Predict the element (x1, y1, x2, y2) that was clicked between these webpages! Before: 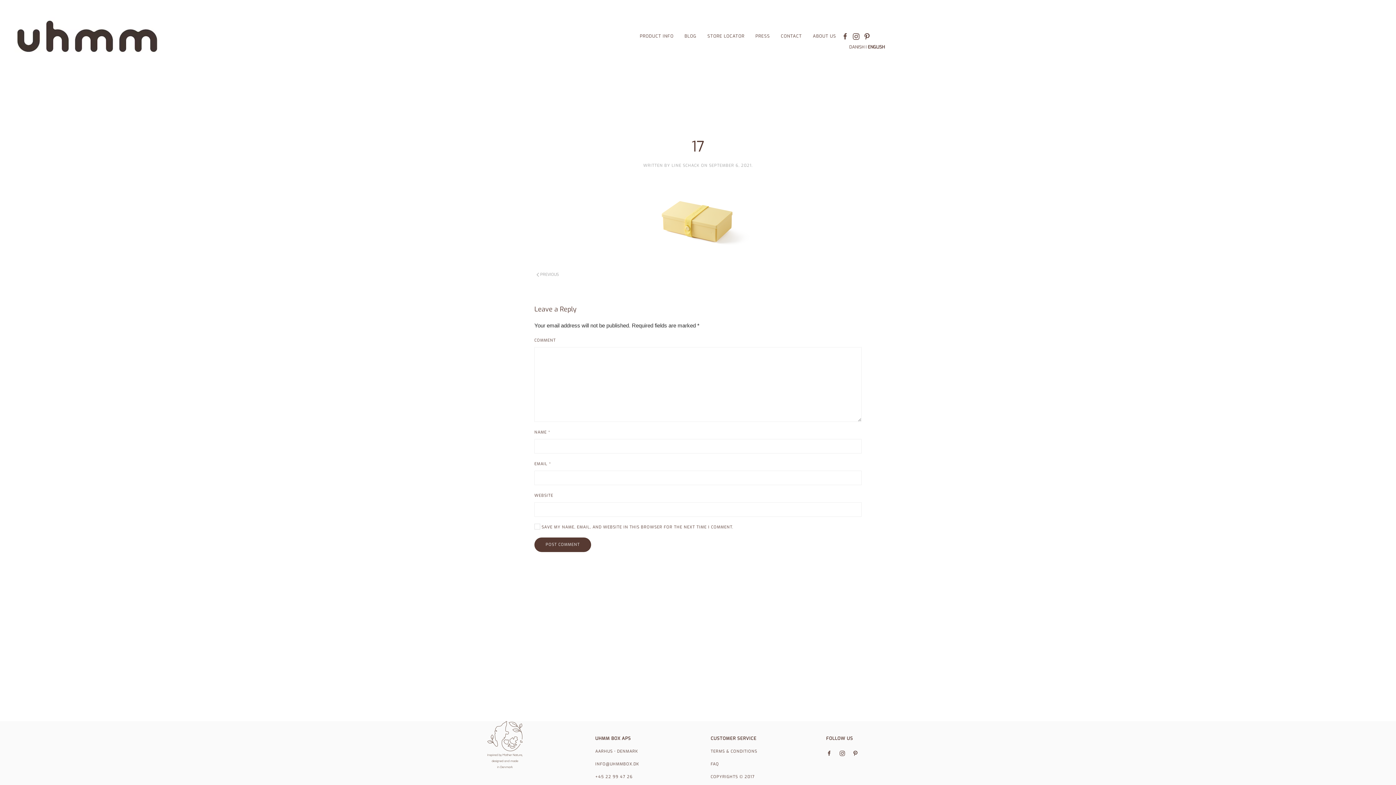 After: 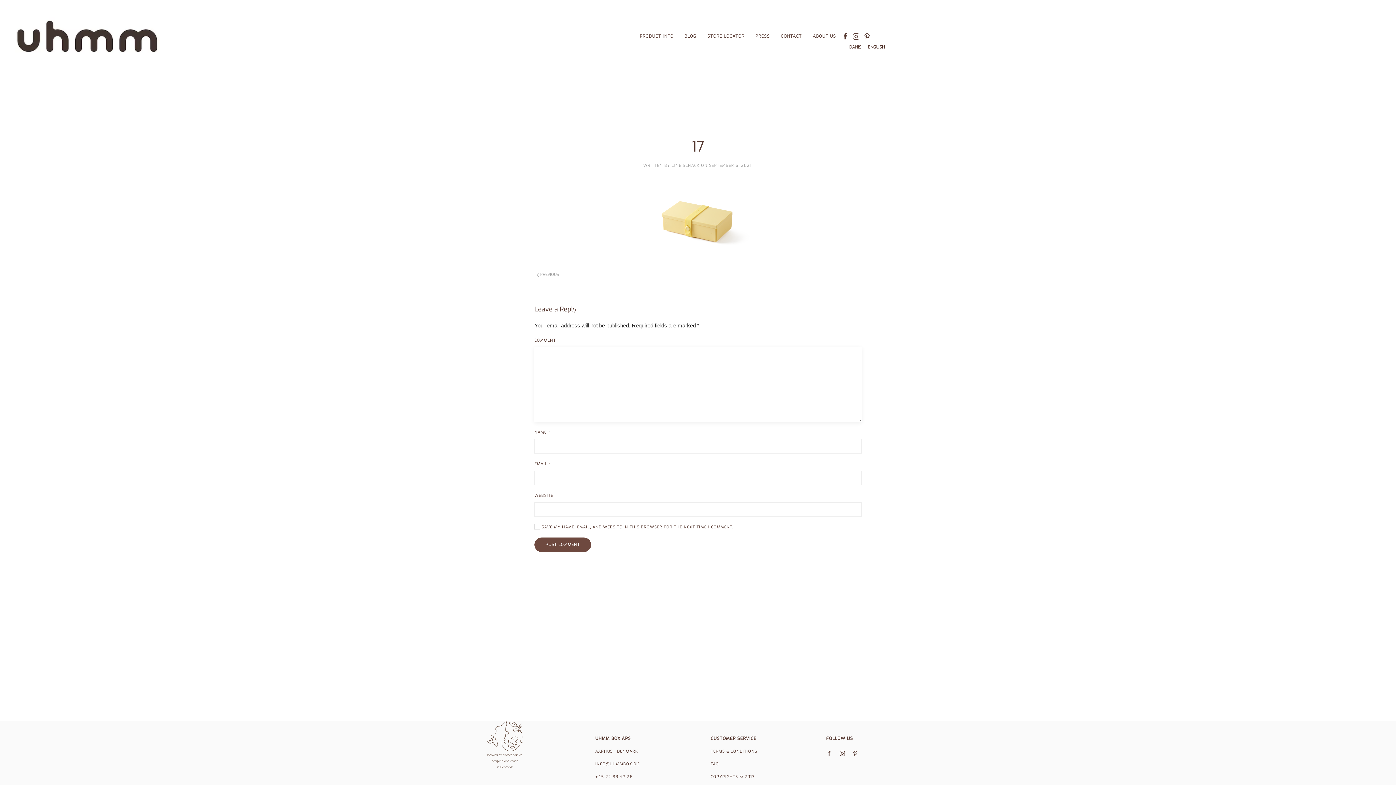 Action: label: POST COMMENT bbox: (534, 537, 591, 552)